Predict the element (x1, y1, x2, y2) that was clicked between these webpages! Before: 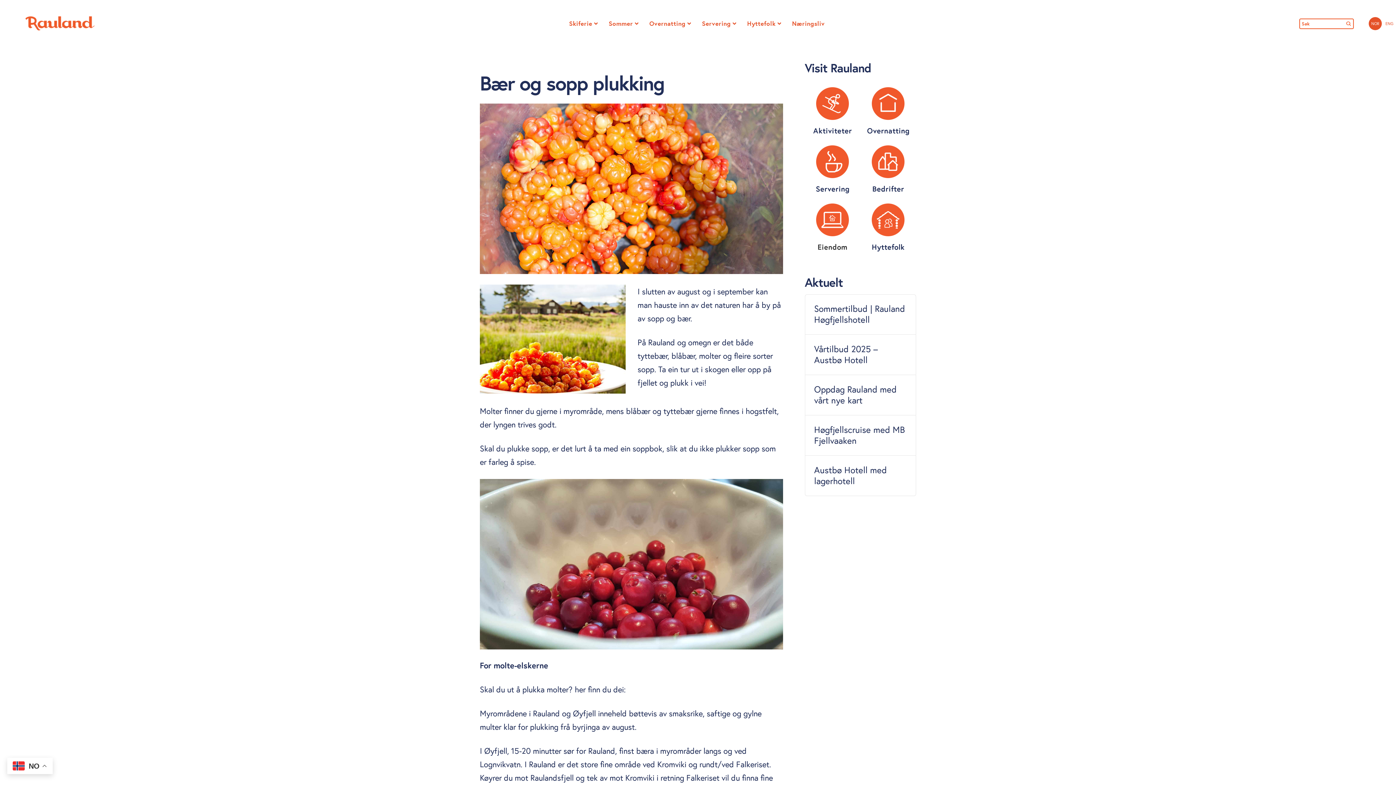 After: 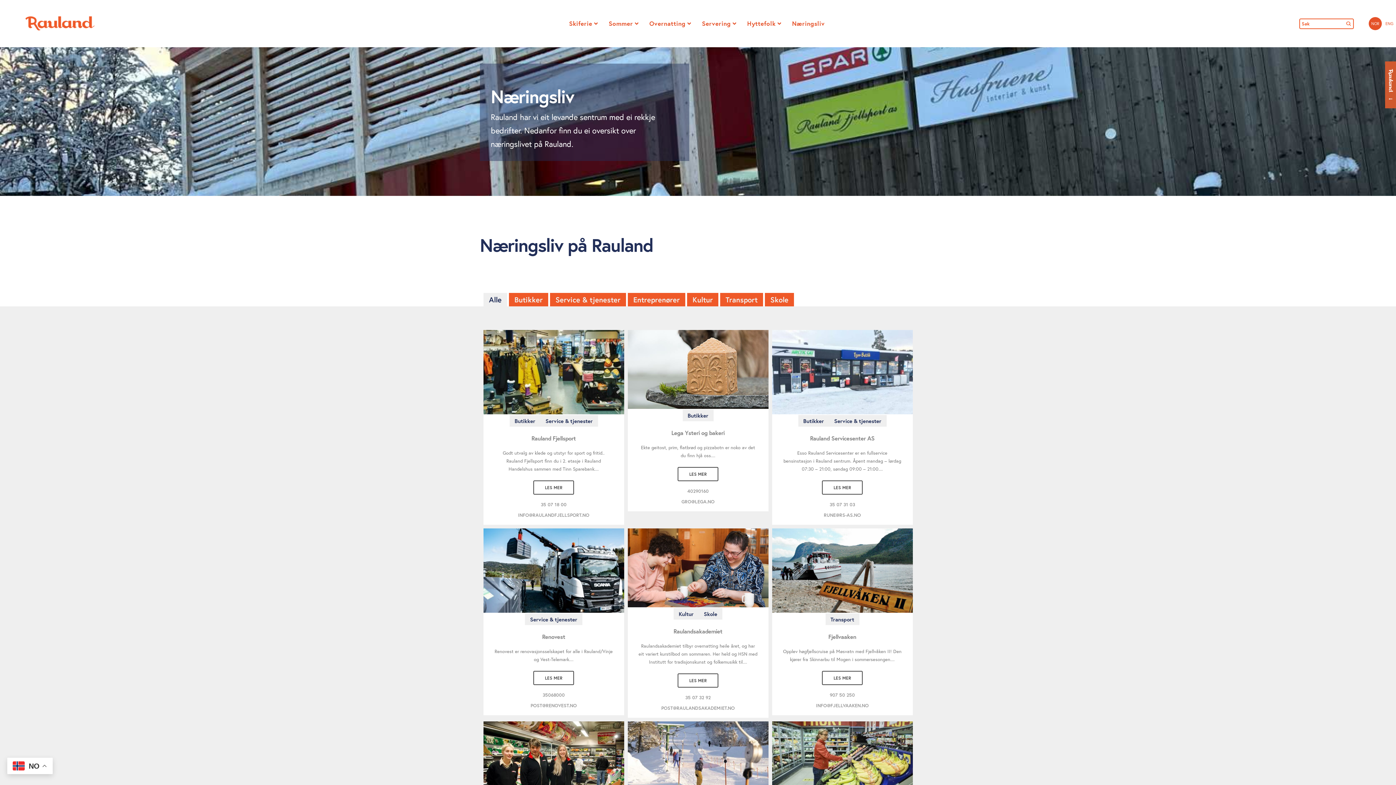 Action: bbox: (785, 14, 832, 32) label: Næringsliv